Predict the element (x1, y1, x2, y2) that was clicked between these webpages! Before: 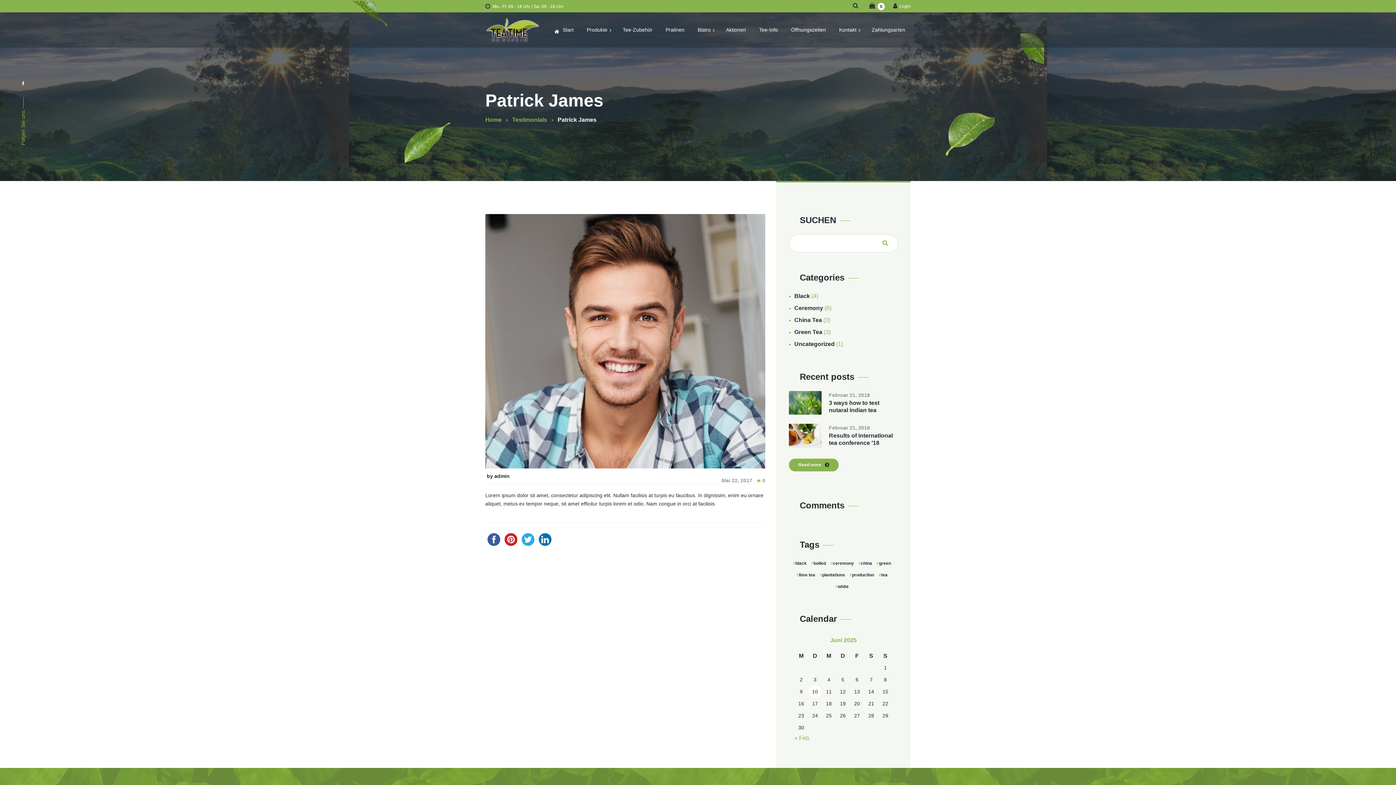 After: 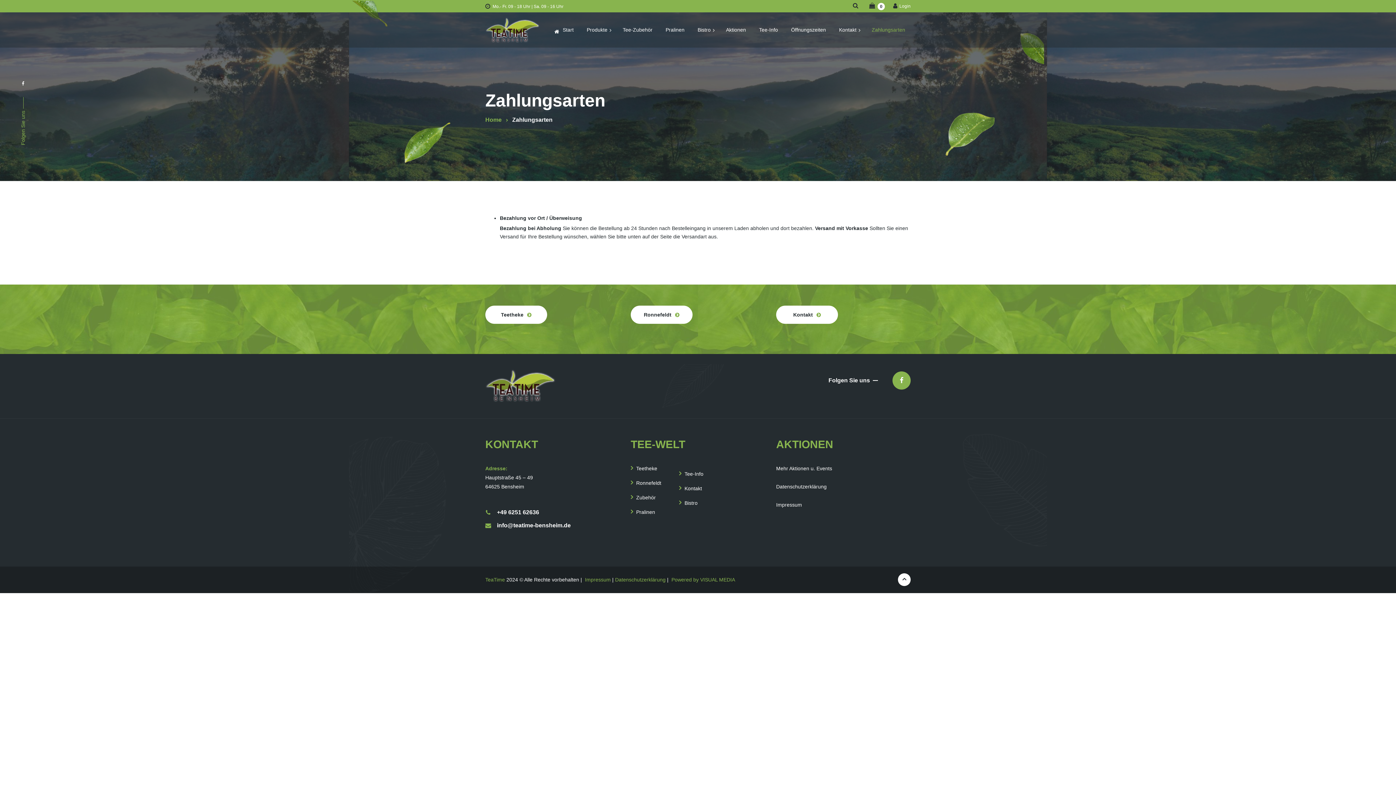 Action: bbox: (865, 24, 905, 35) label: Zahlungsarten